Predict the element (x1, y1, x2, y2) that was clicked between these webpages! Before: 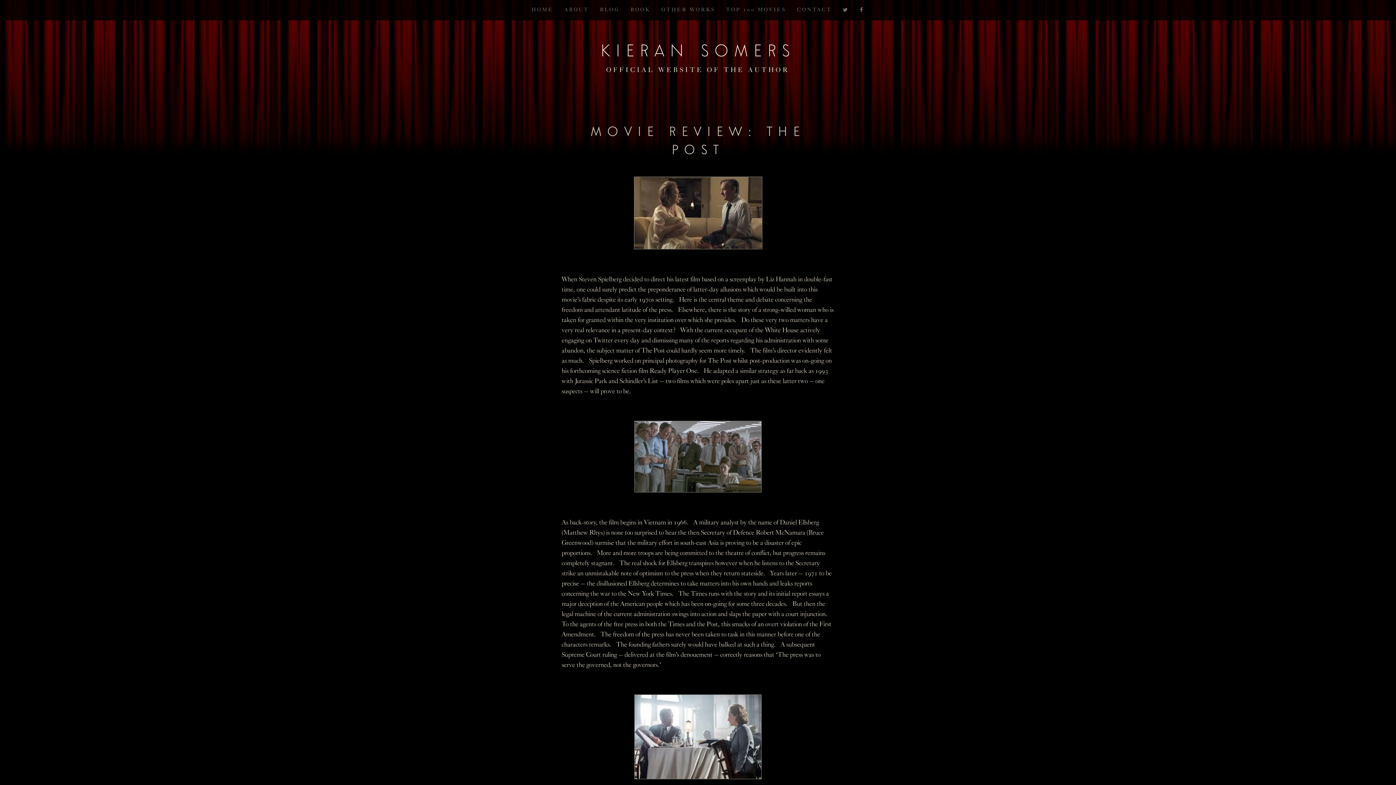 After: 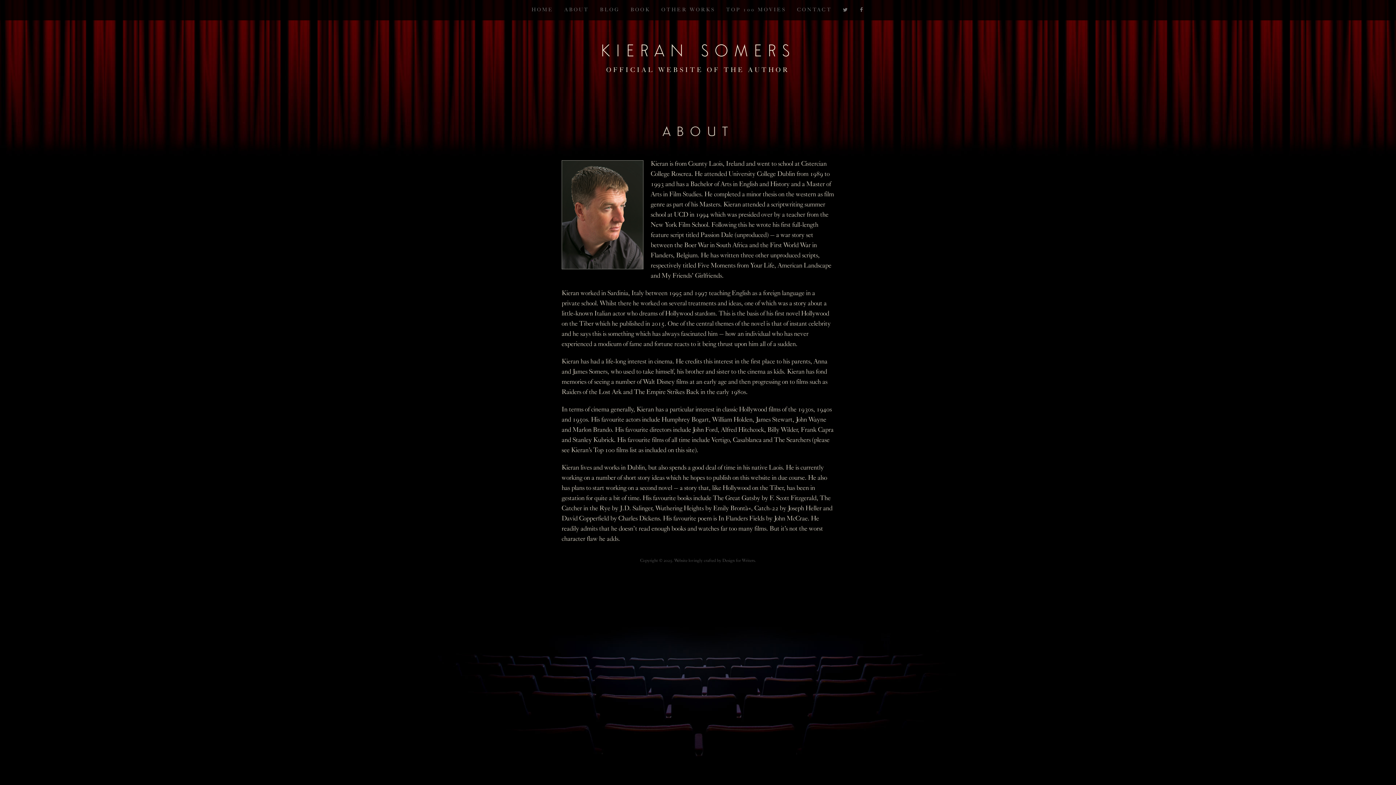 Action: bbox: (559, 0, 594, 17) label: ABOUT